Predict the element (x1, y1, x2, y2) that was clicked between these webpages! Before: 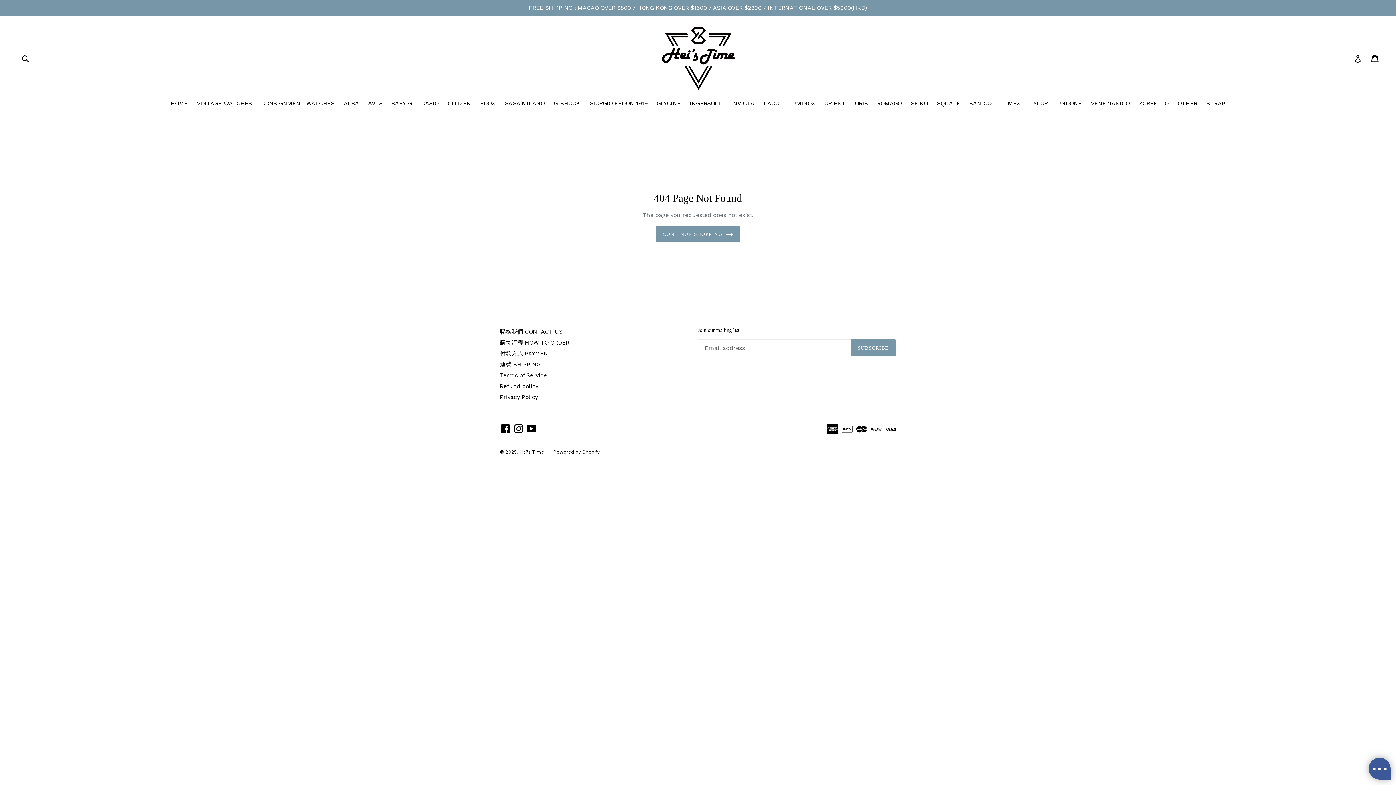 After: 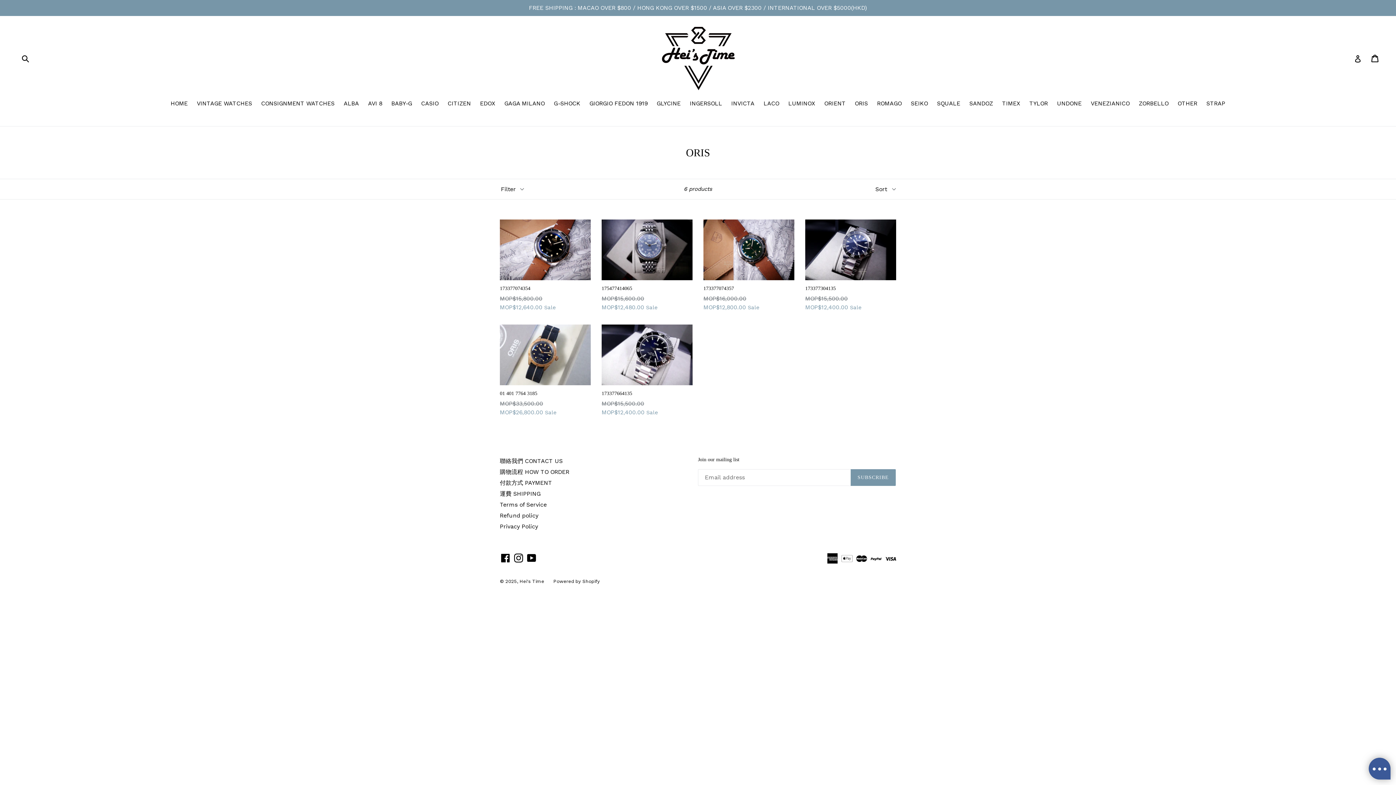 Action: label: ORIS bbox: (851, 99, 871, 109)